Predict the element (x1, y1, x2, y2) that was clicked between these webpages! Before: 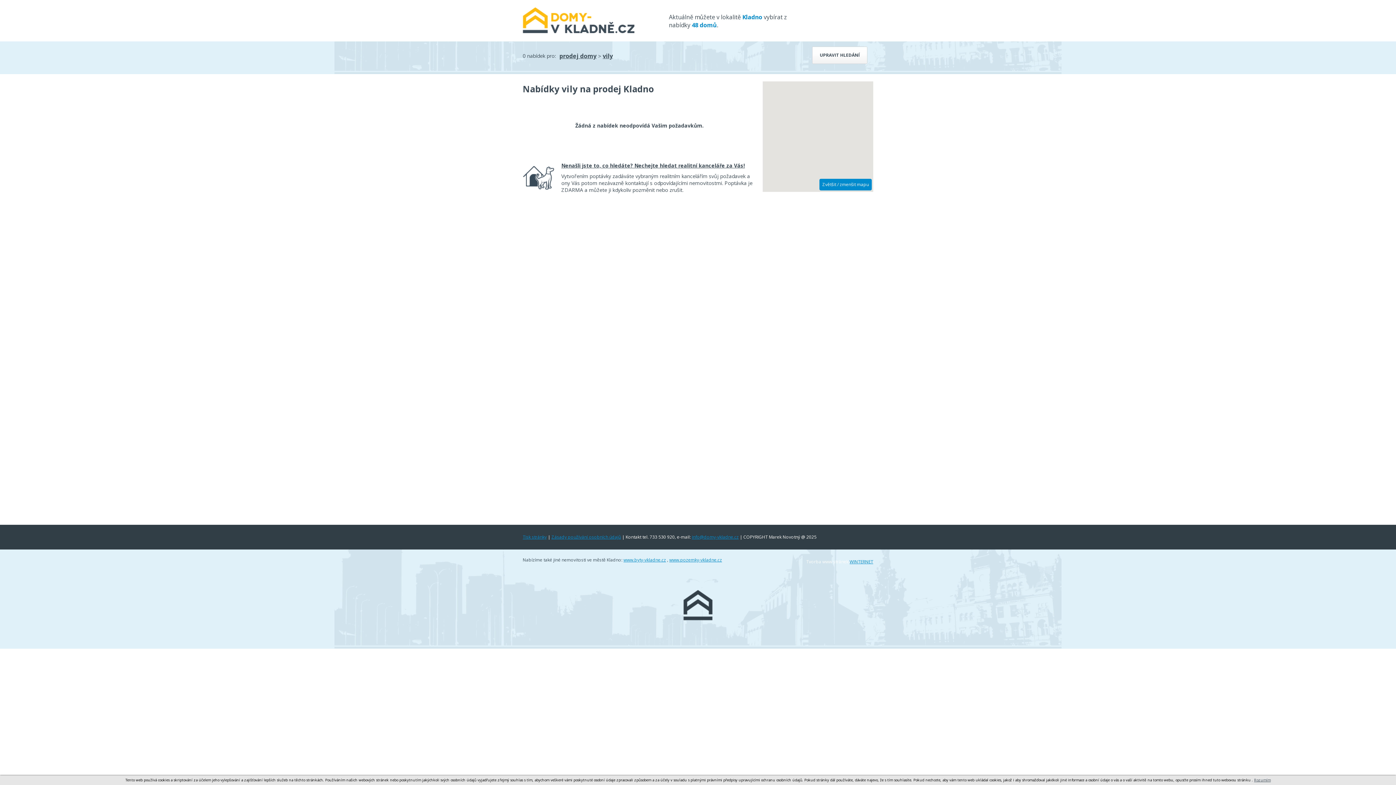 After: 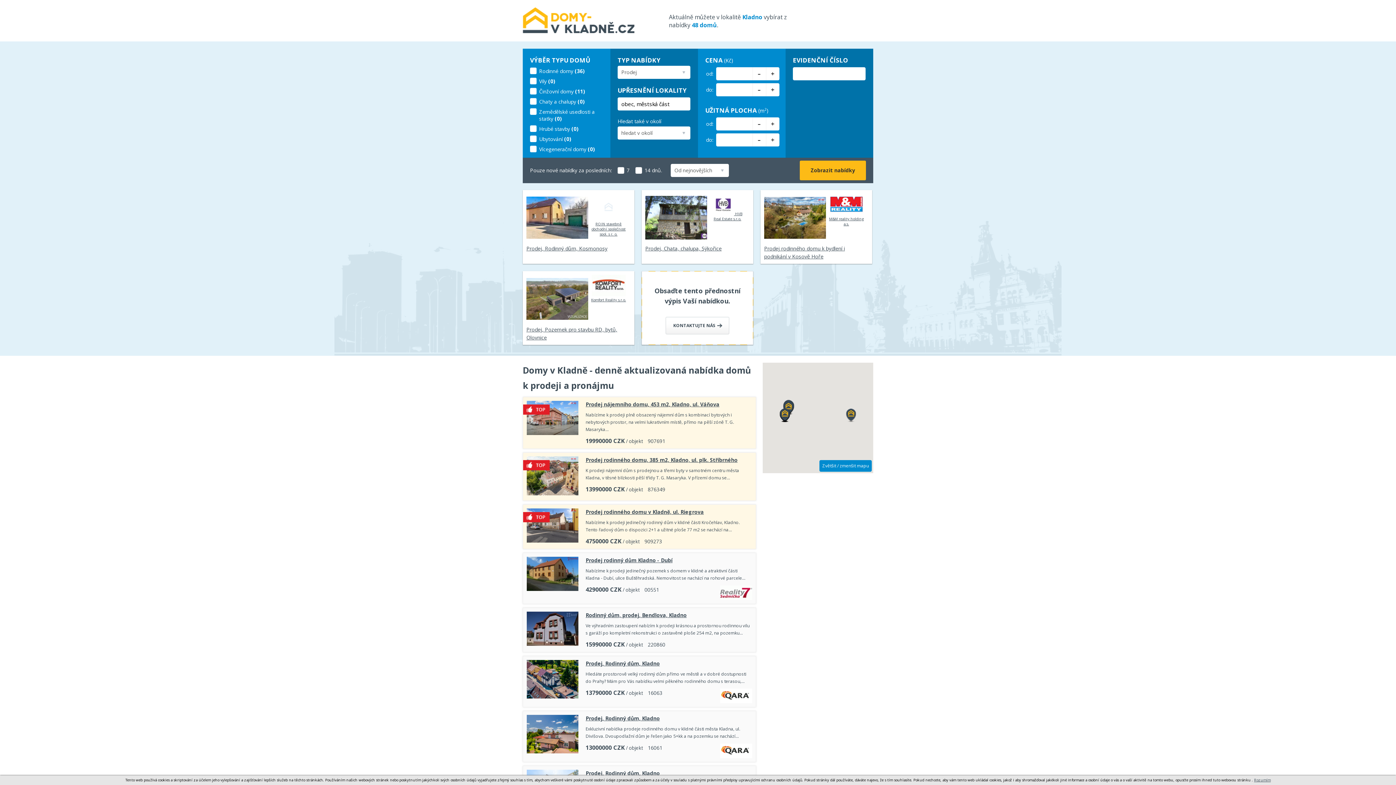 Action: label: Vytvořením poptávky zadáváte vybraným realitním kancelářím svůj požadavek a ony Vás potom nezávazně kontaktují s odpovídajícími nemovitostmi. Poptávka je ZDARMA a můžete ji kdykoliv pozměnit nebo zrušit. bbox: (561, 172, 752, 193)